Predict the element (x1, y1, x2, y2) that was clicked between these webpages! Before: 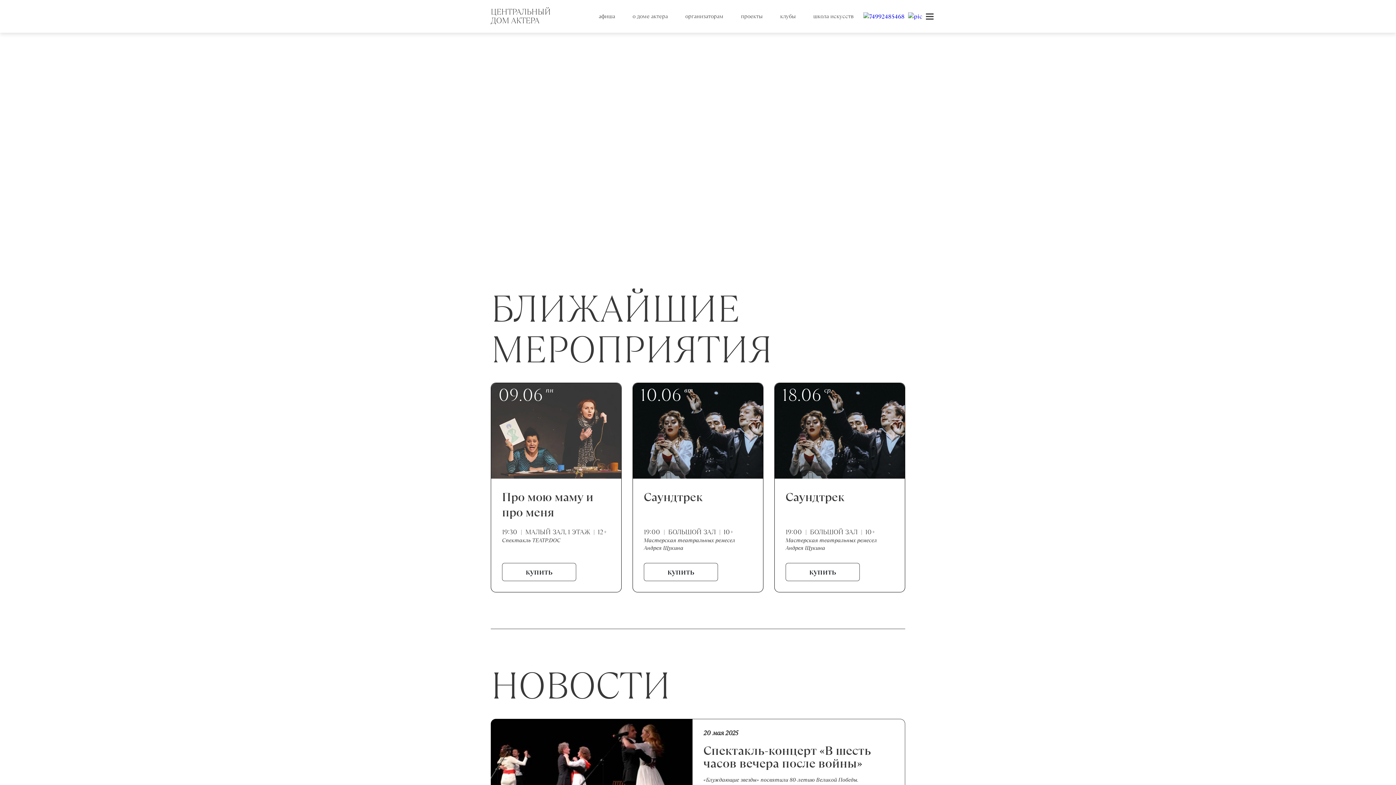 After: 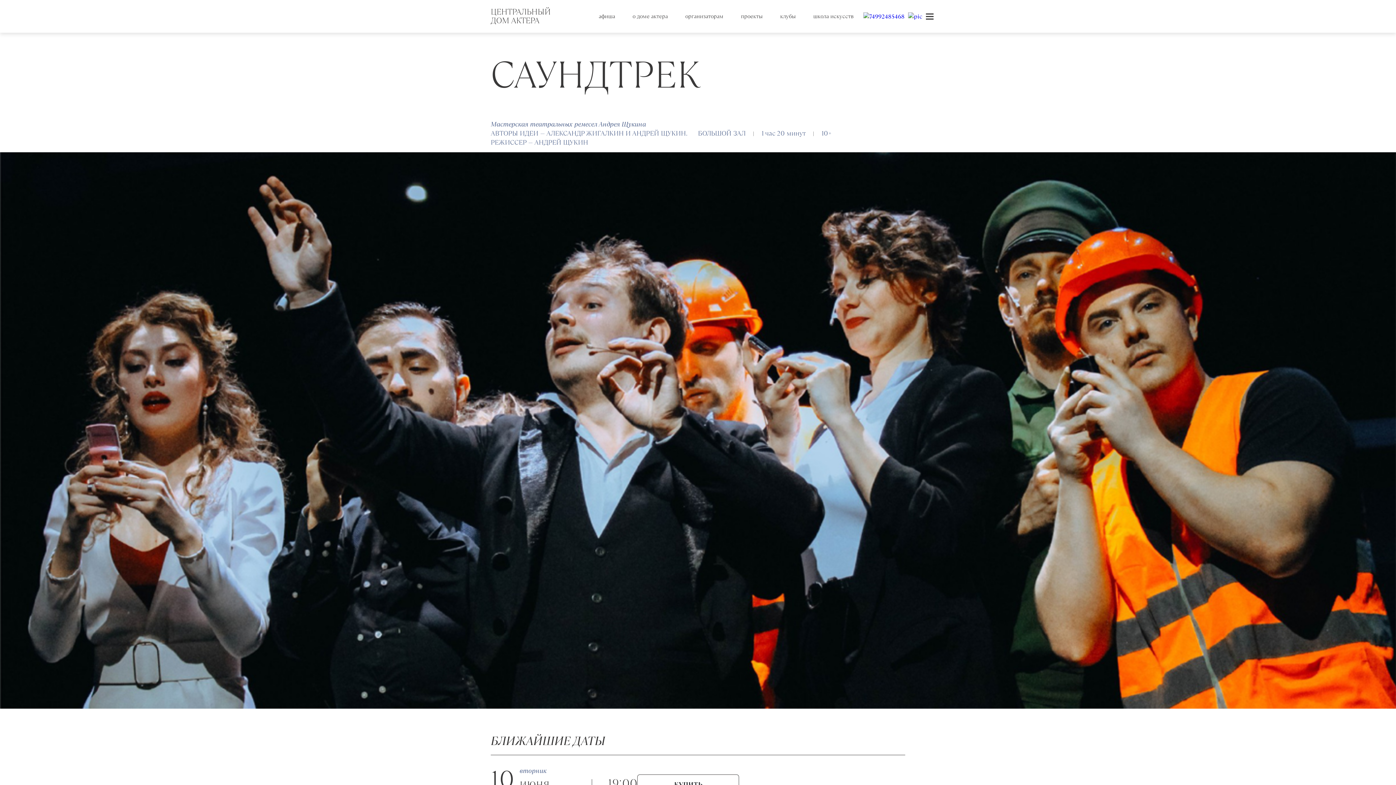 Action: label: Саундтрек bbox: (785, 489, 894, 504)